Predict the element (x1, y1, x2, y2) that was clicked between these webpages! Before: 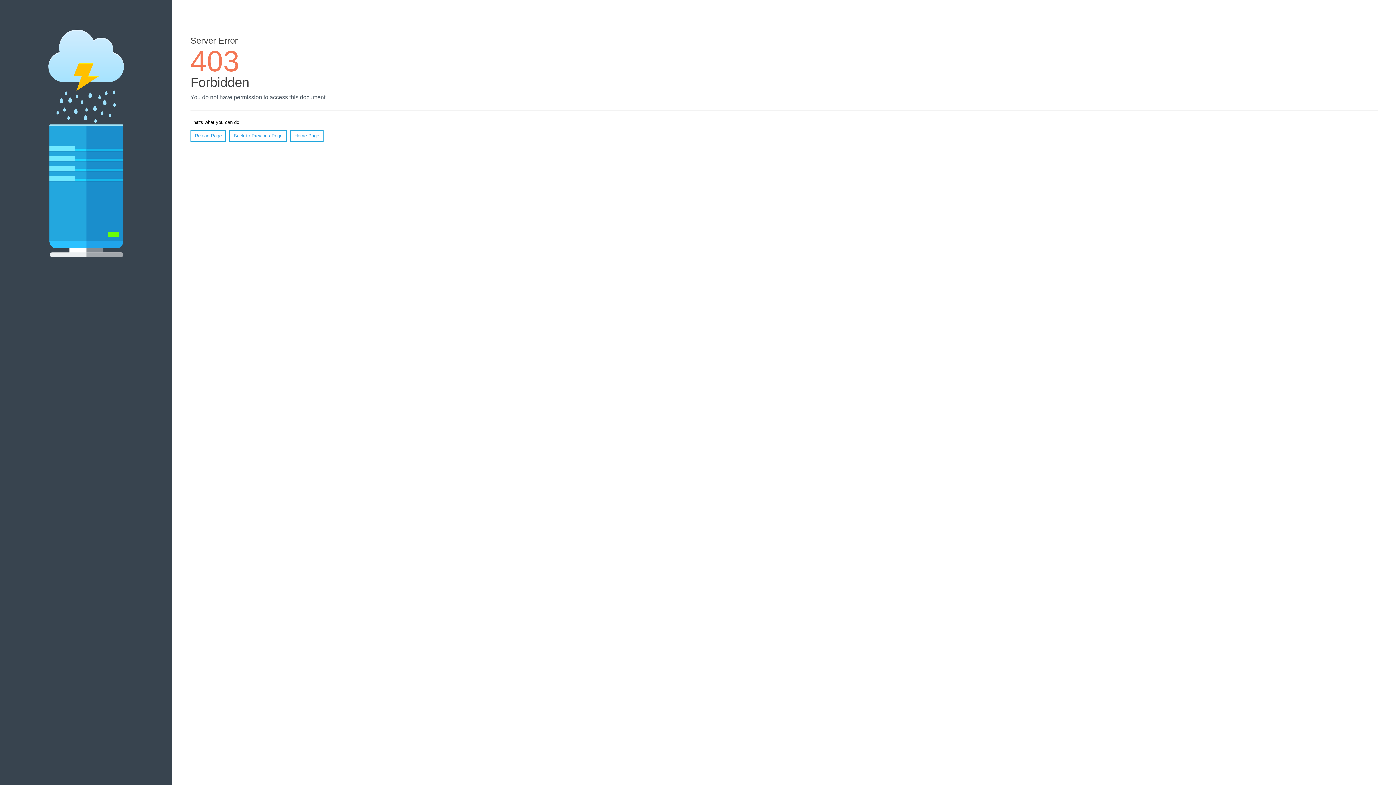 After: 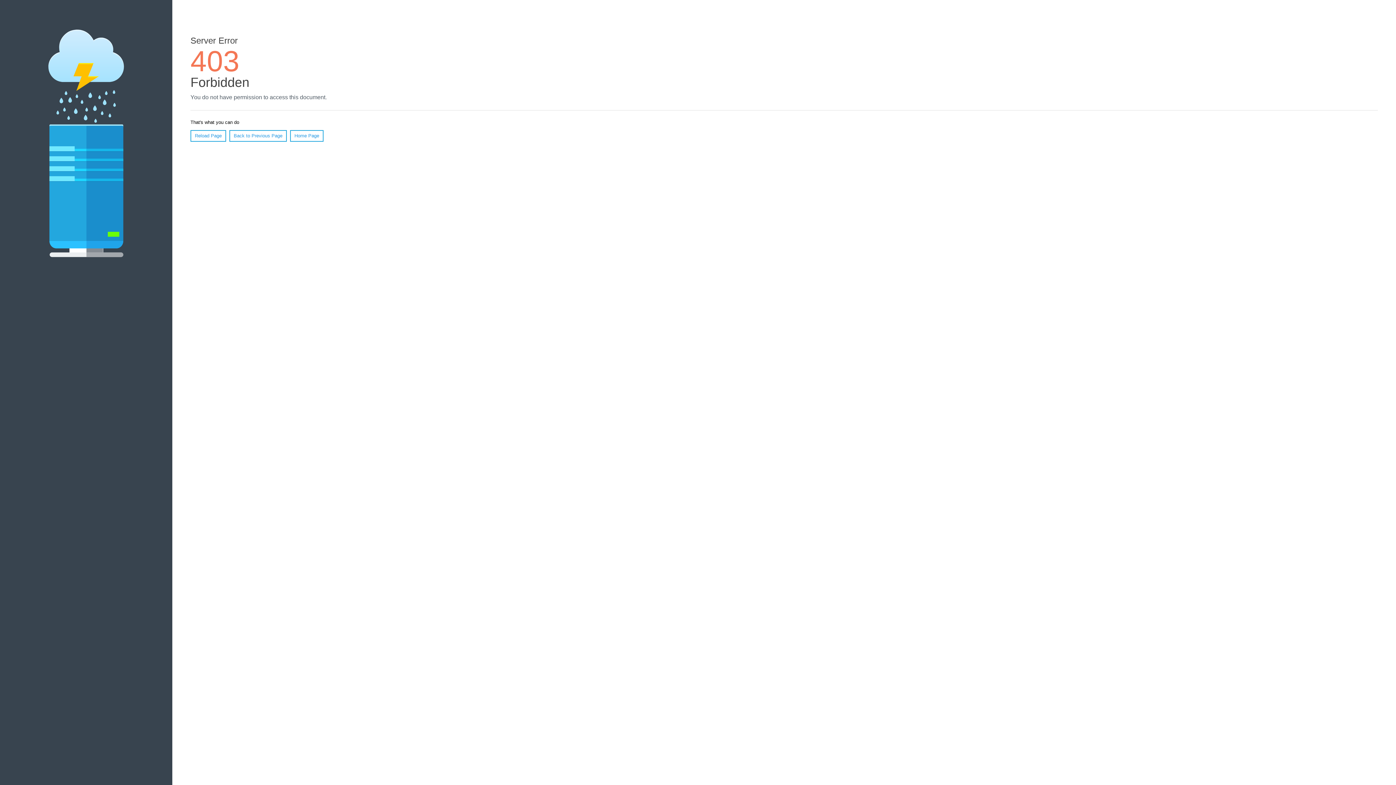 Action: bbox: (190, 130, 226, 141) label: Reload Page